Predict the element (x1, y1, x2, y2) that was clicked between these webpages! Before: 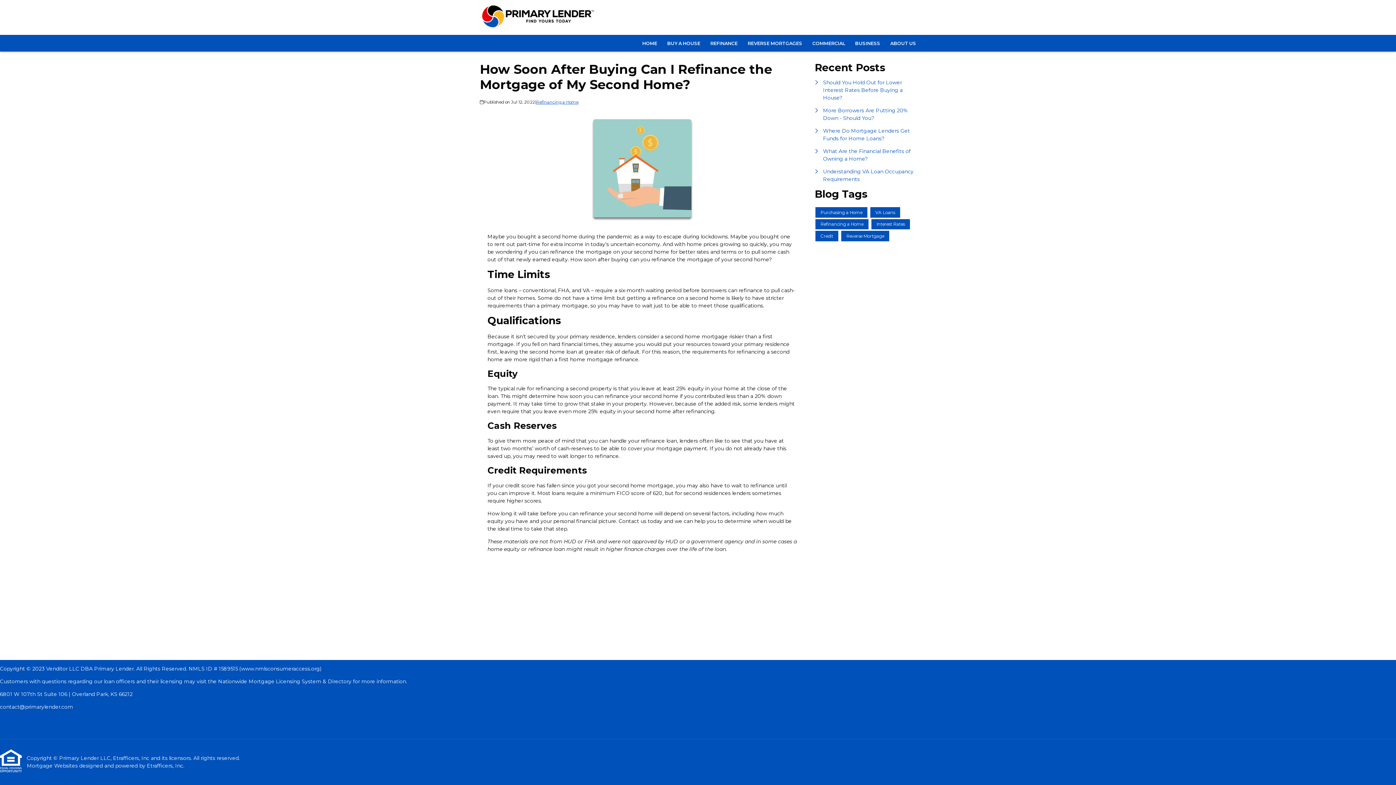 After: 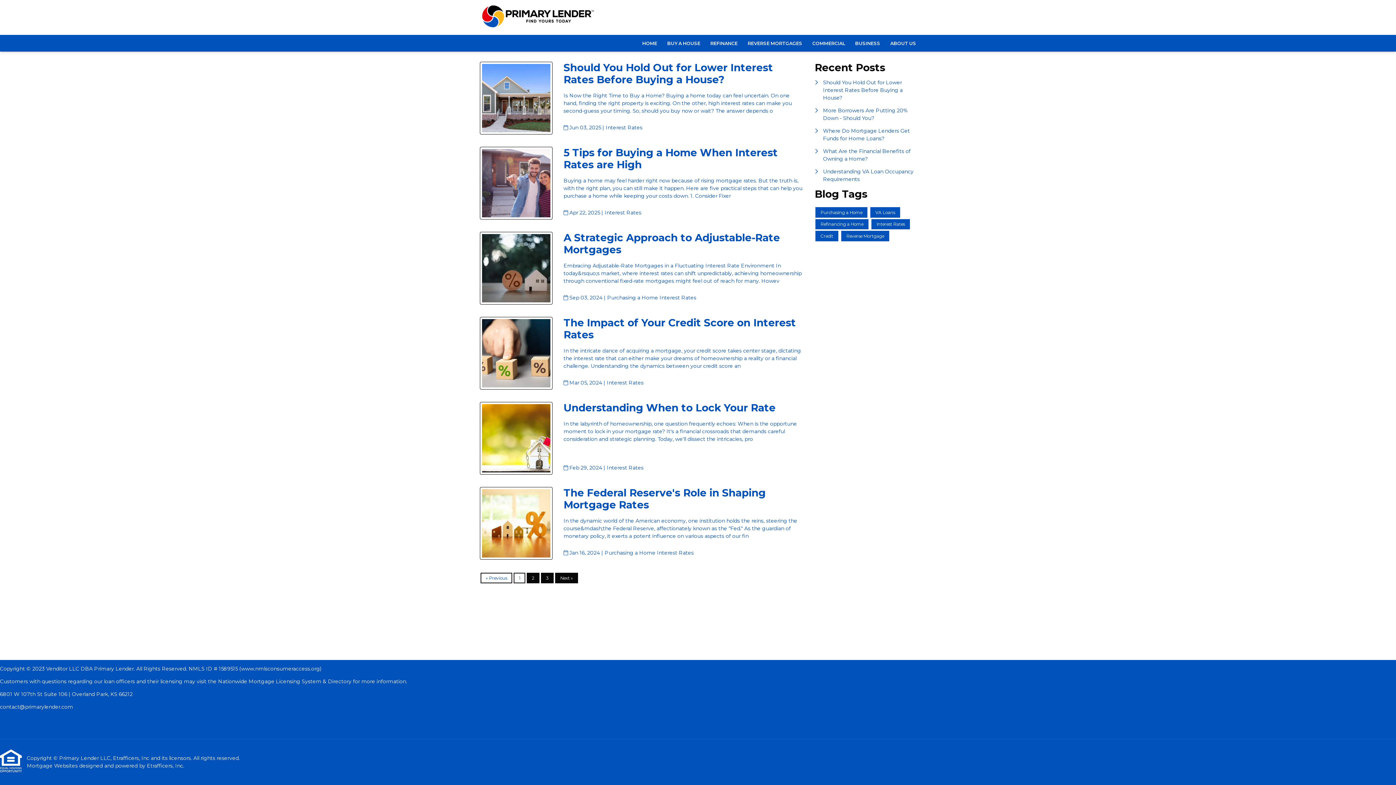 Action: label: Interest Rates bbox: (871, 219, 910, 229)